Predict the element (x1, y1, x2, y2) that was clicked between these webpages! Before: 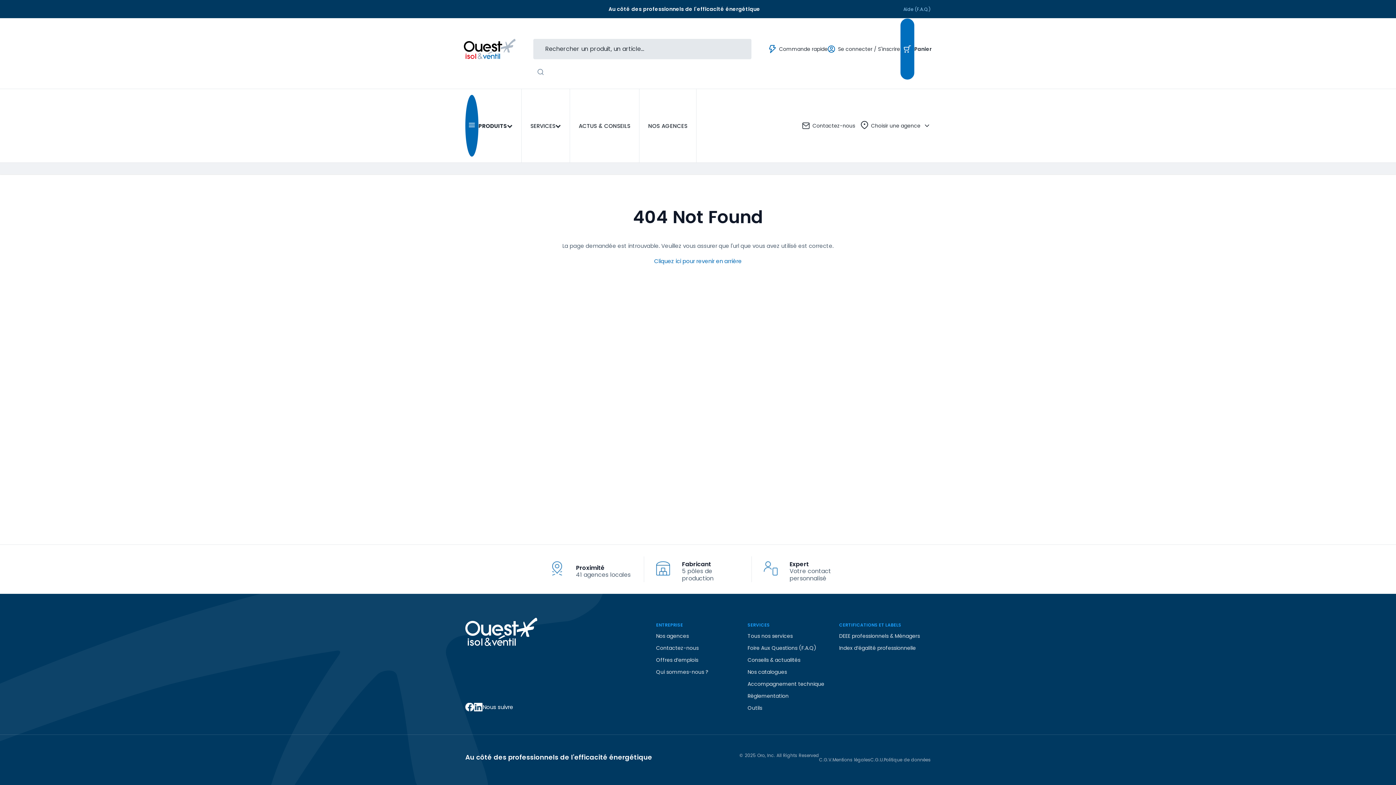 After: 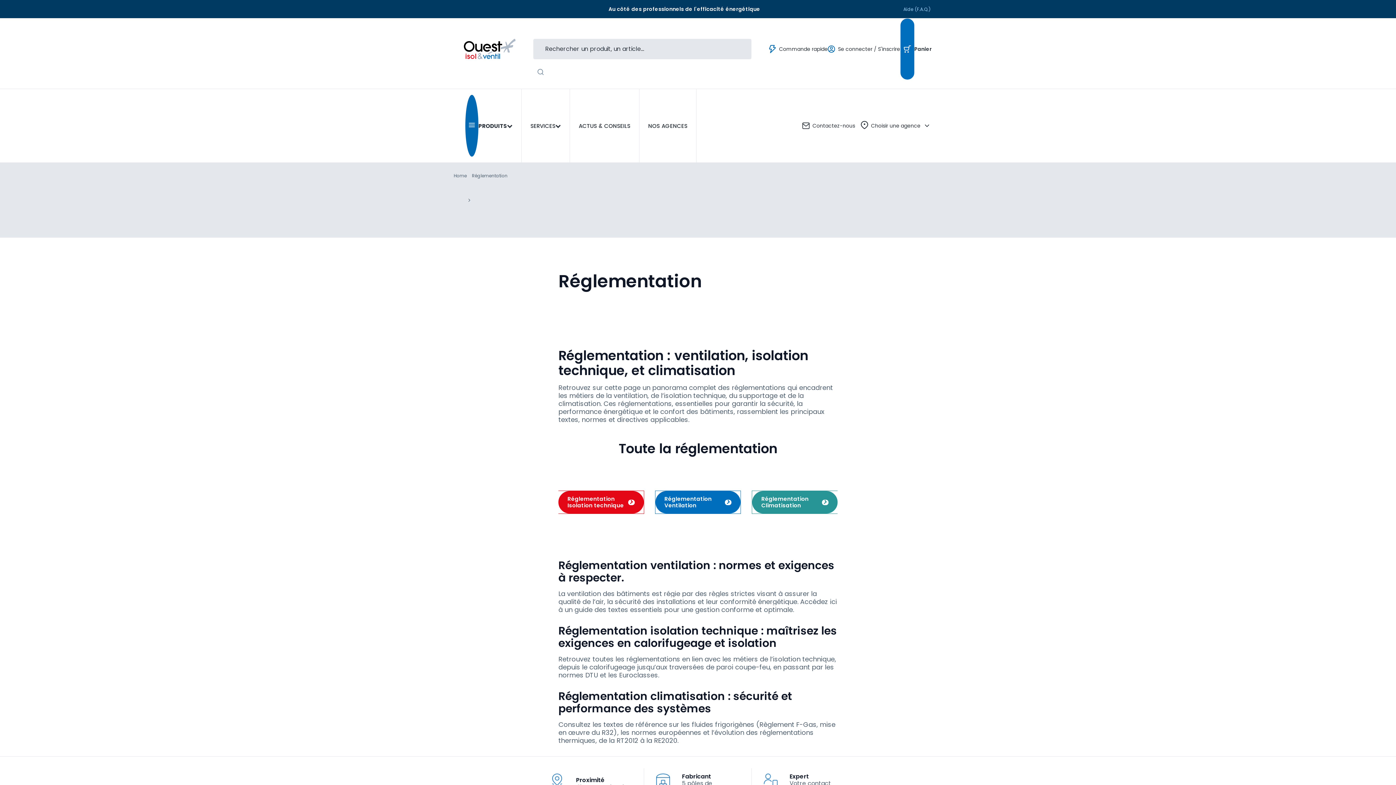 Action: label: Règlementation bbox: (747, 692, 788, 700)